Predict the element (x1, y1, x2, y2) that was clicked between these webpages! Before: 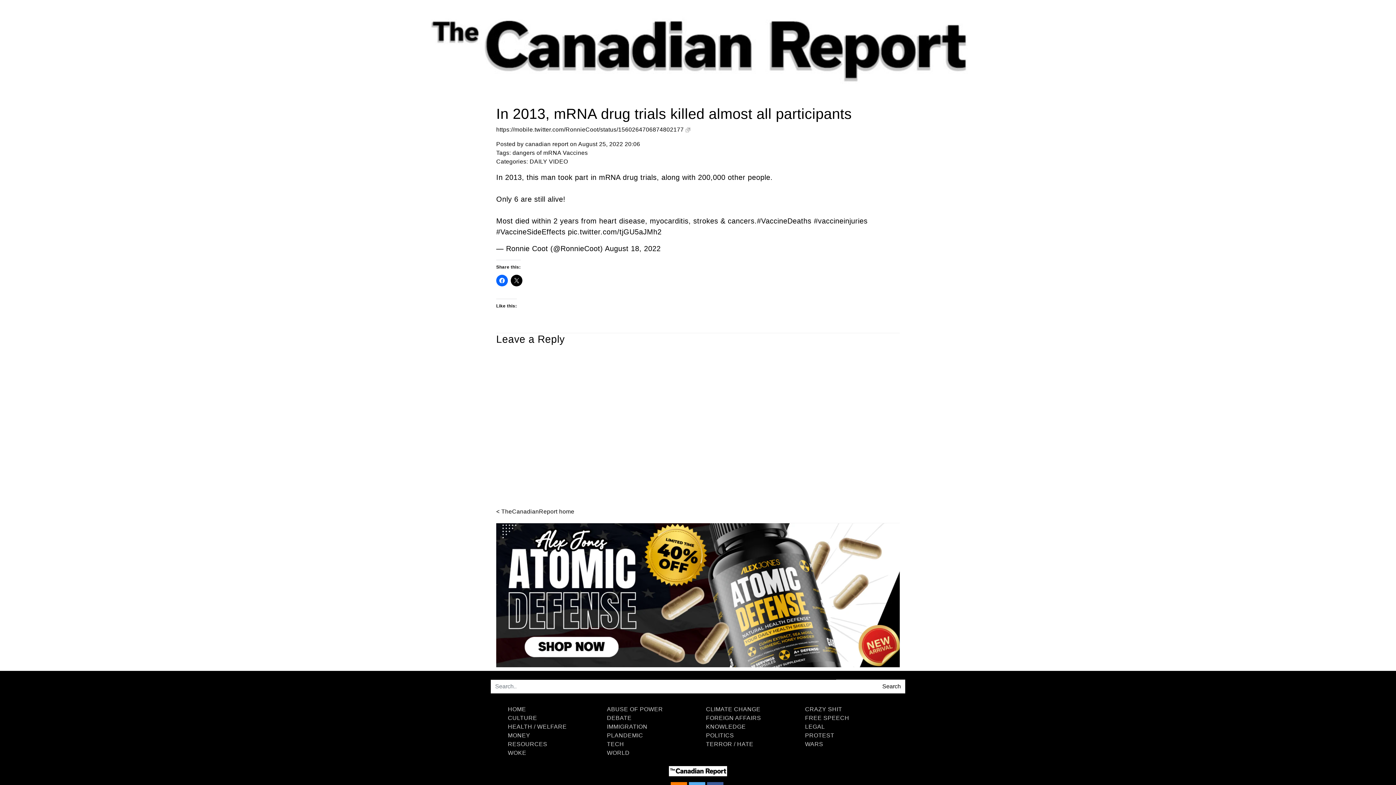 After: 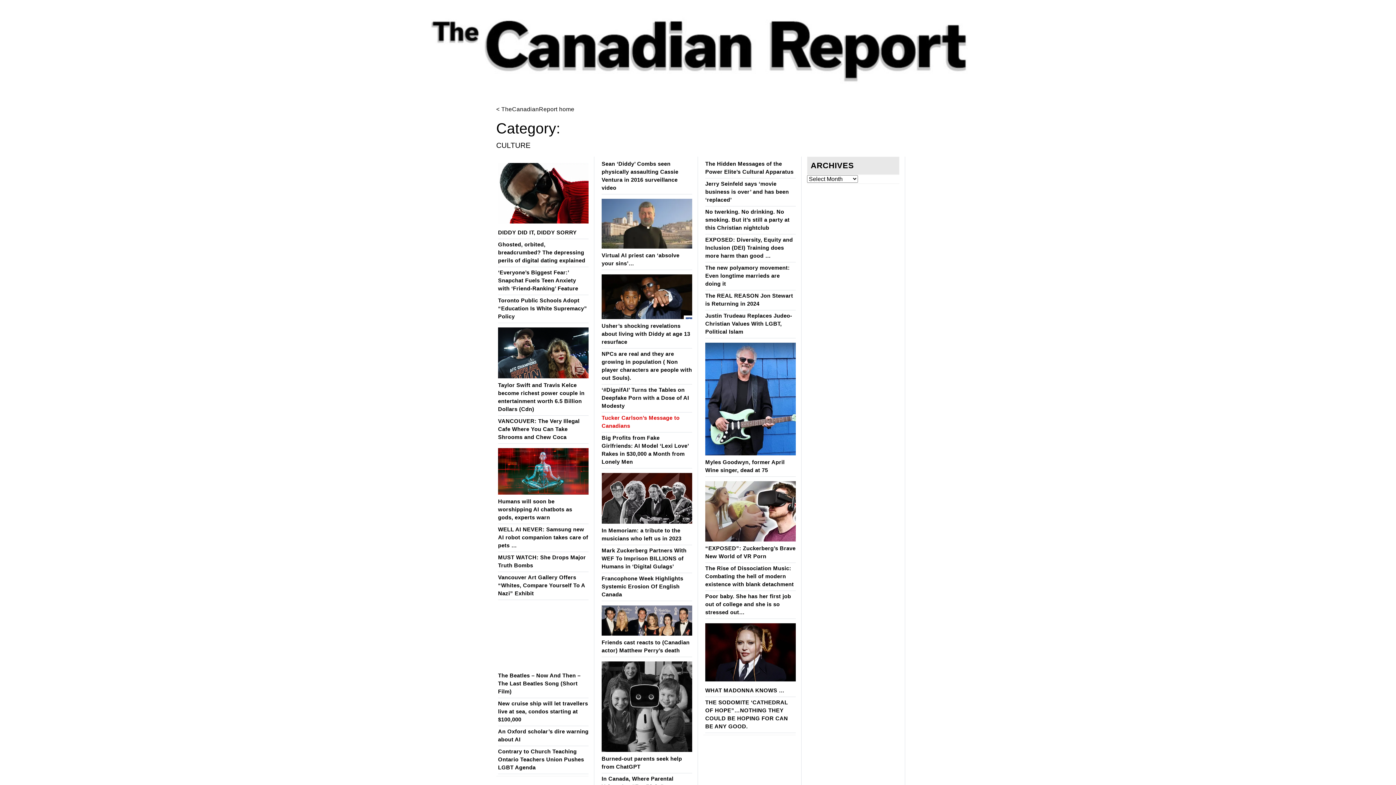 Action: bbox: (505, 712, 539, 724) label: CULTURE